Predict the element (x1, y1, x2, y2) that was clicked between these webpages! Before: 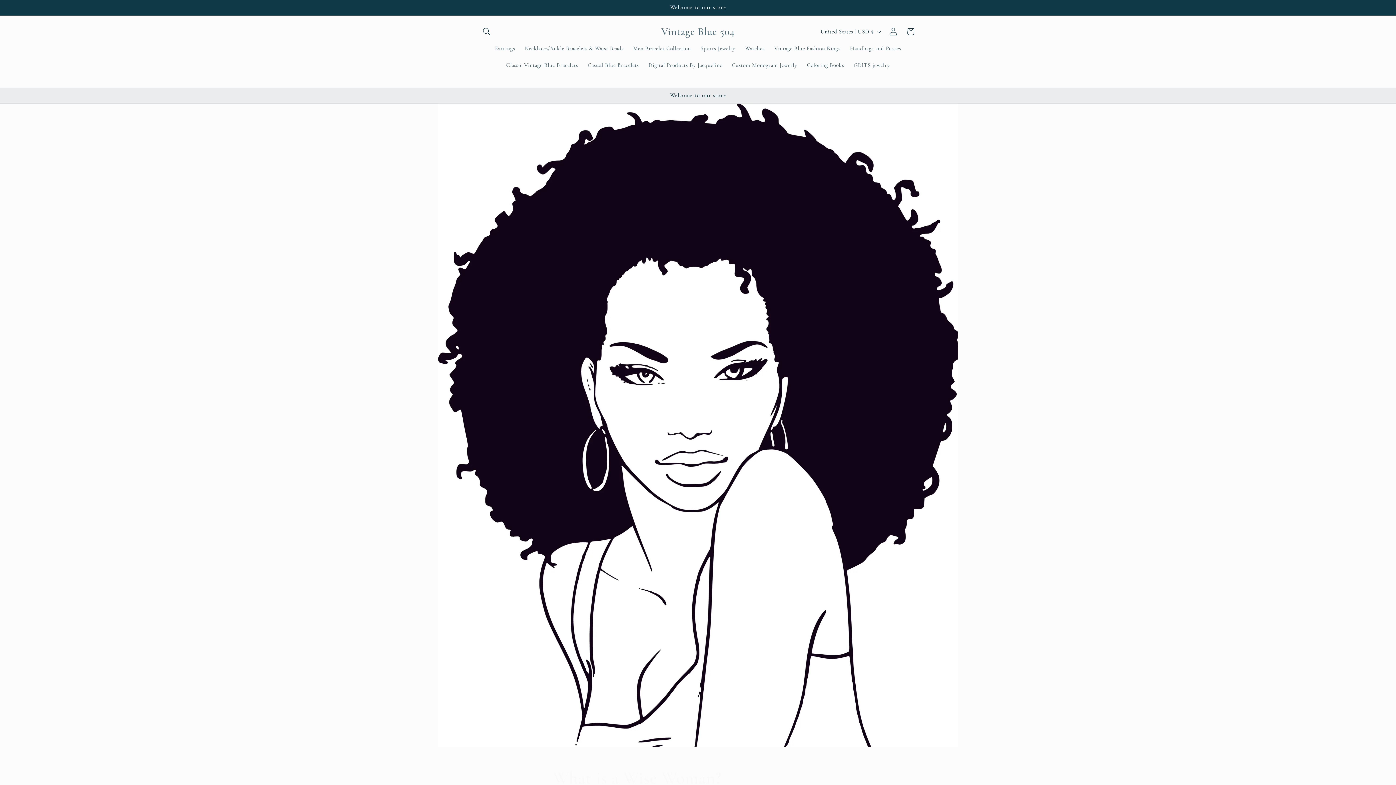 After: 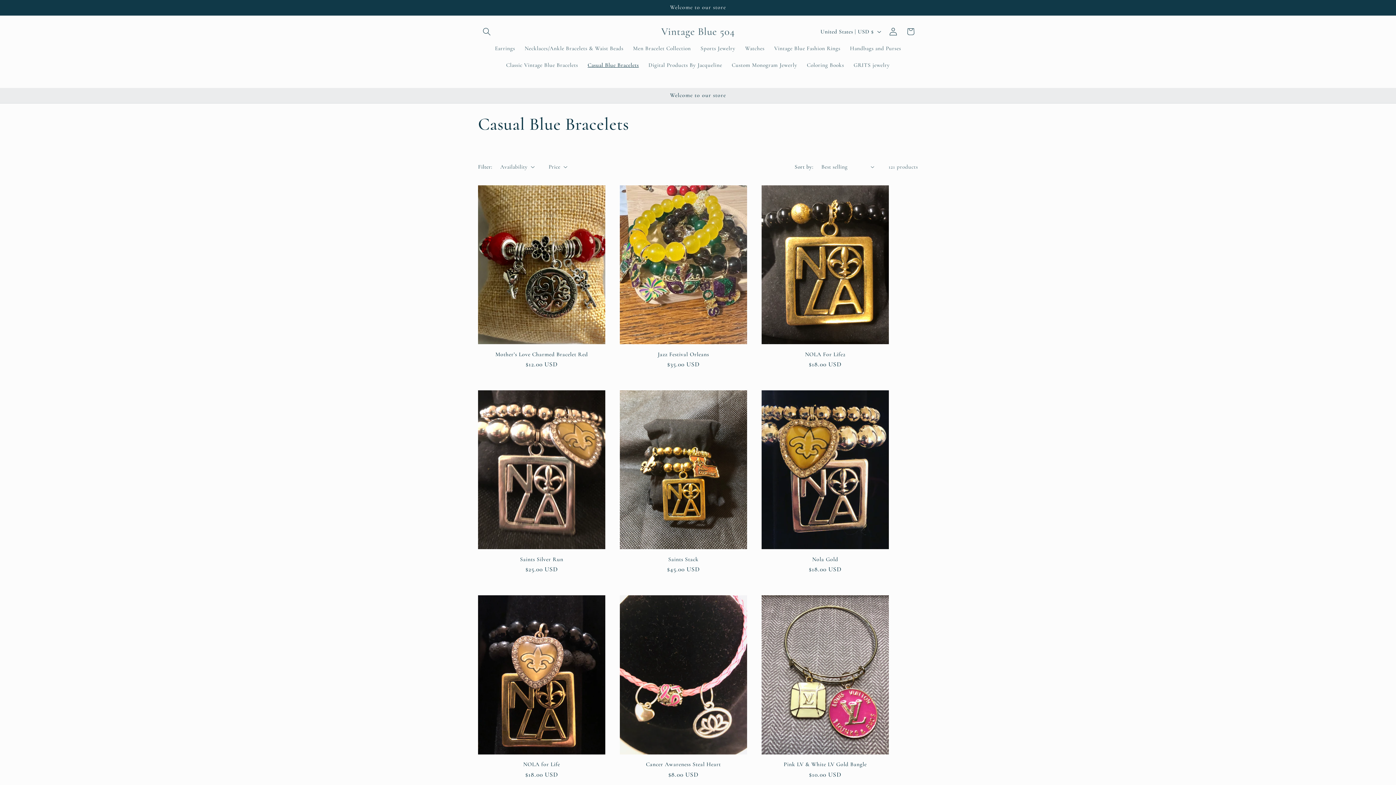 Action: label: Classic Vintage Blue Bracelets bbox: (501, 56, 583, 73)